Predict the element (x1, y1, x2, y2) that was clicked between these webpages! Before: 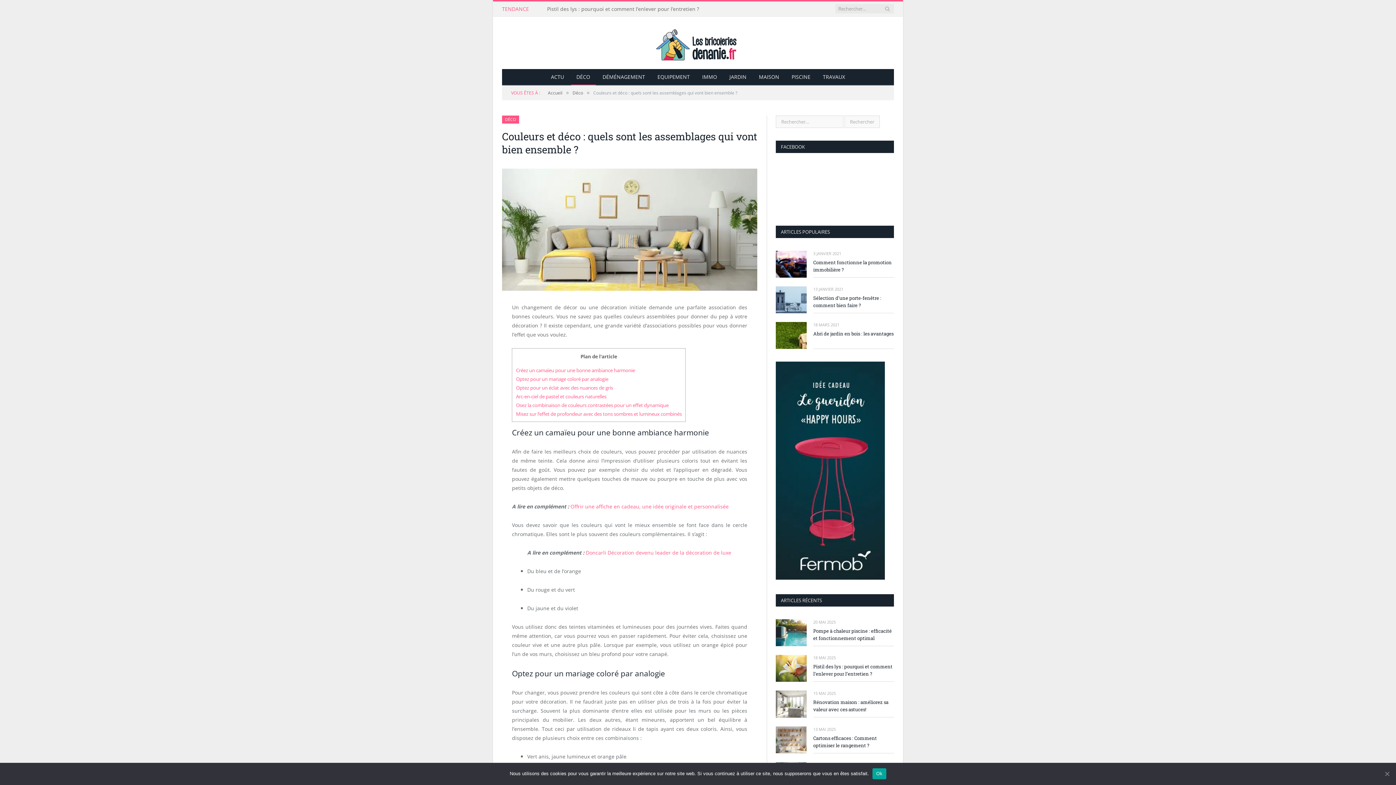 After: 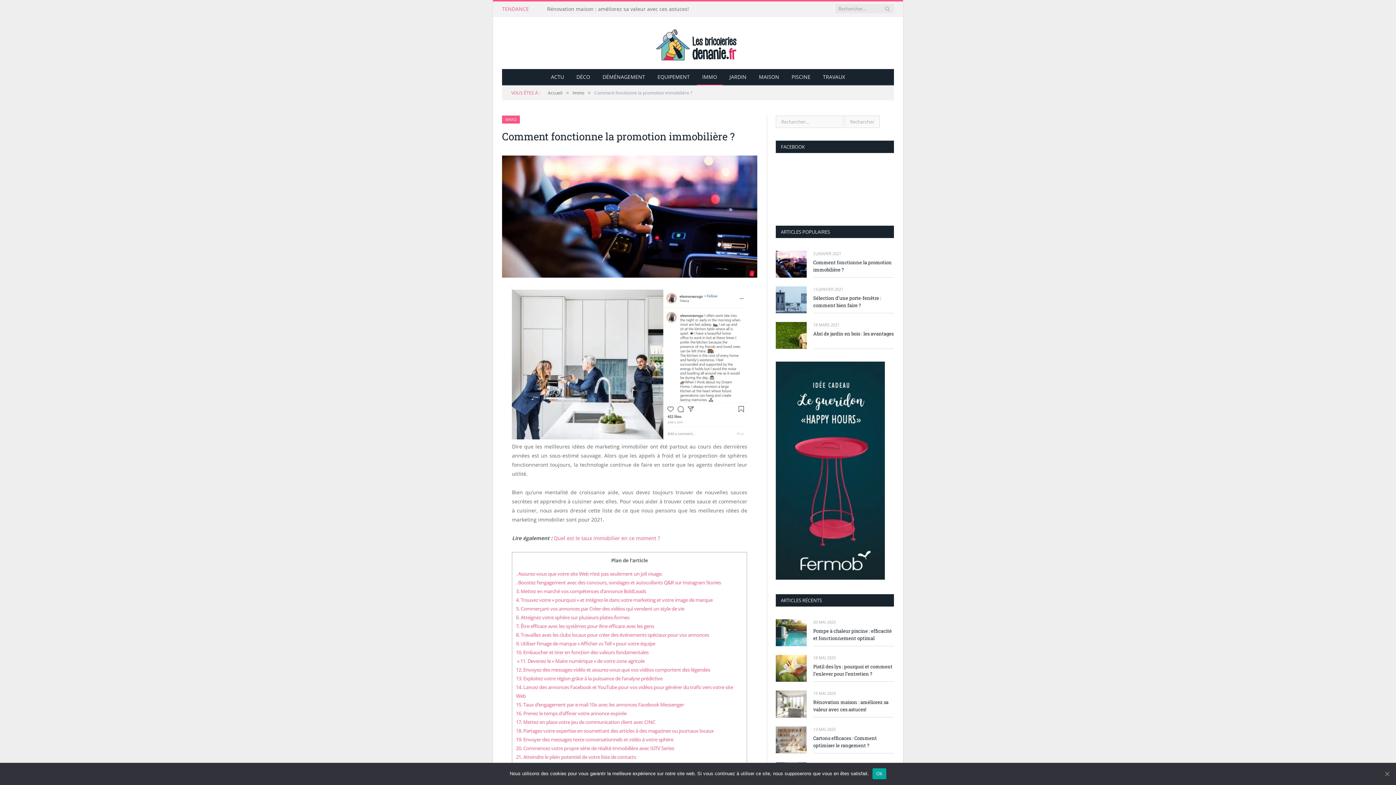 Action: bbox: (776, 250, 806, 277)